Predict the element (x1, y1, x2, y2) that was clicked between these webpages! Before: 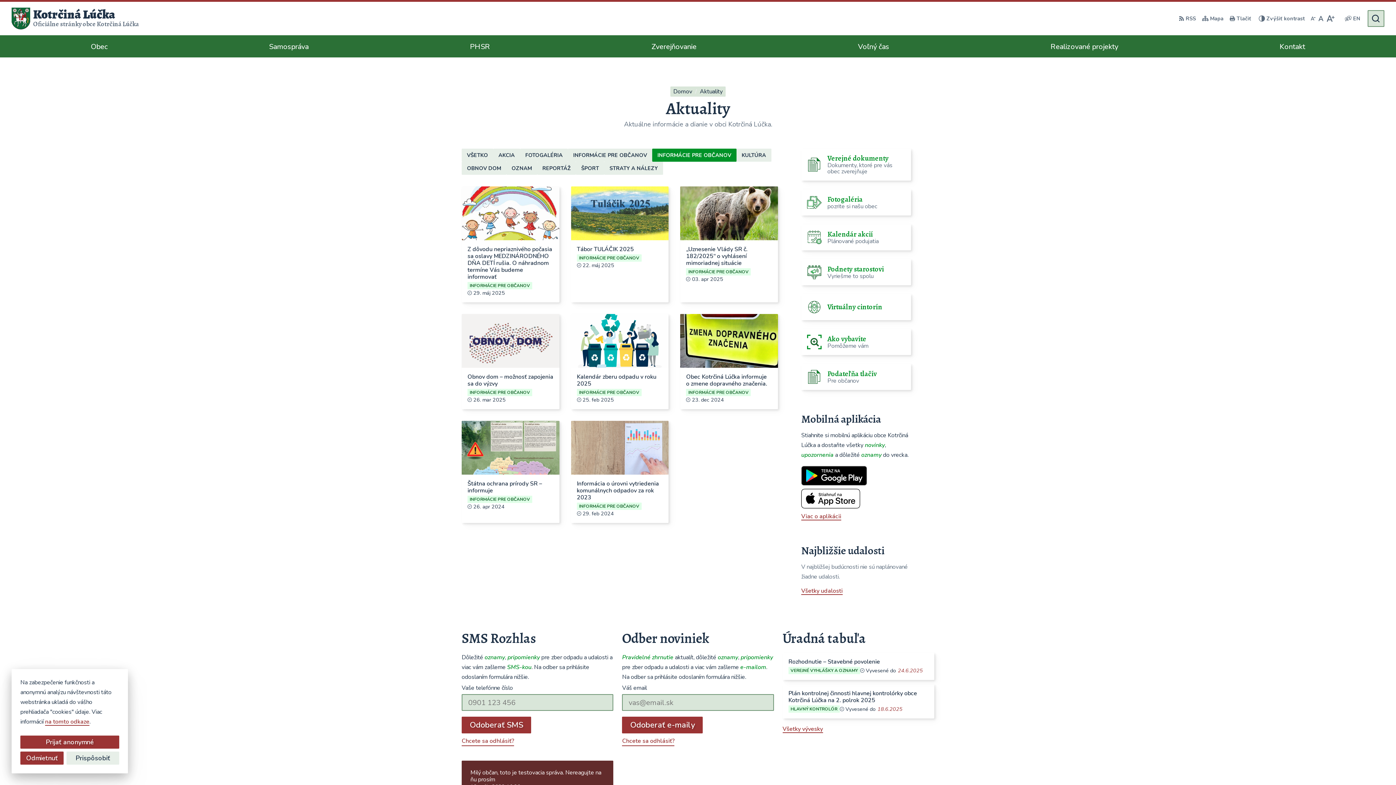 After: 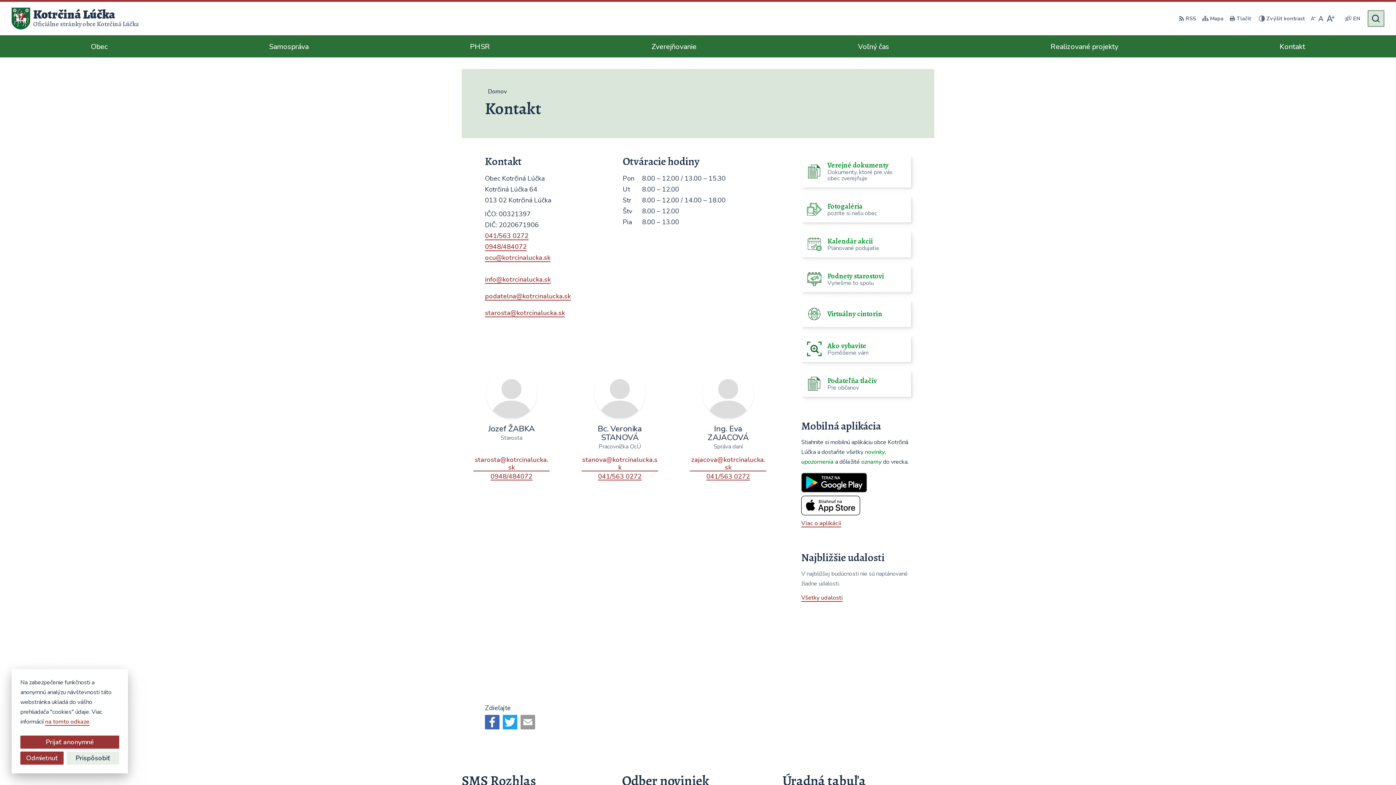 Action: label: Kontakt bbox: (1206, 35, 1378, 57)